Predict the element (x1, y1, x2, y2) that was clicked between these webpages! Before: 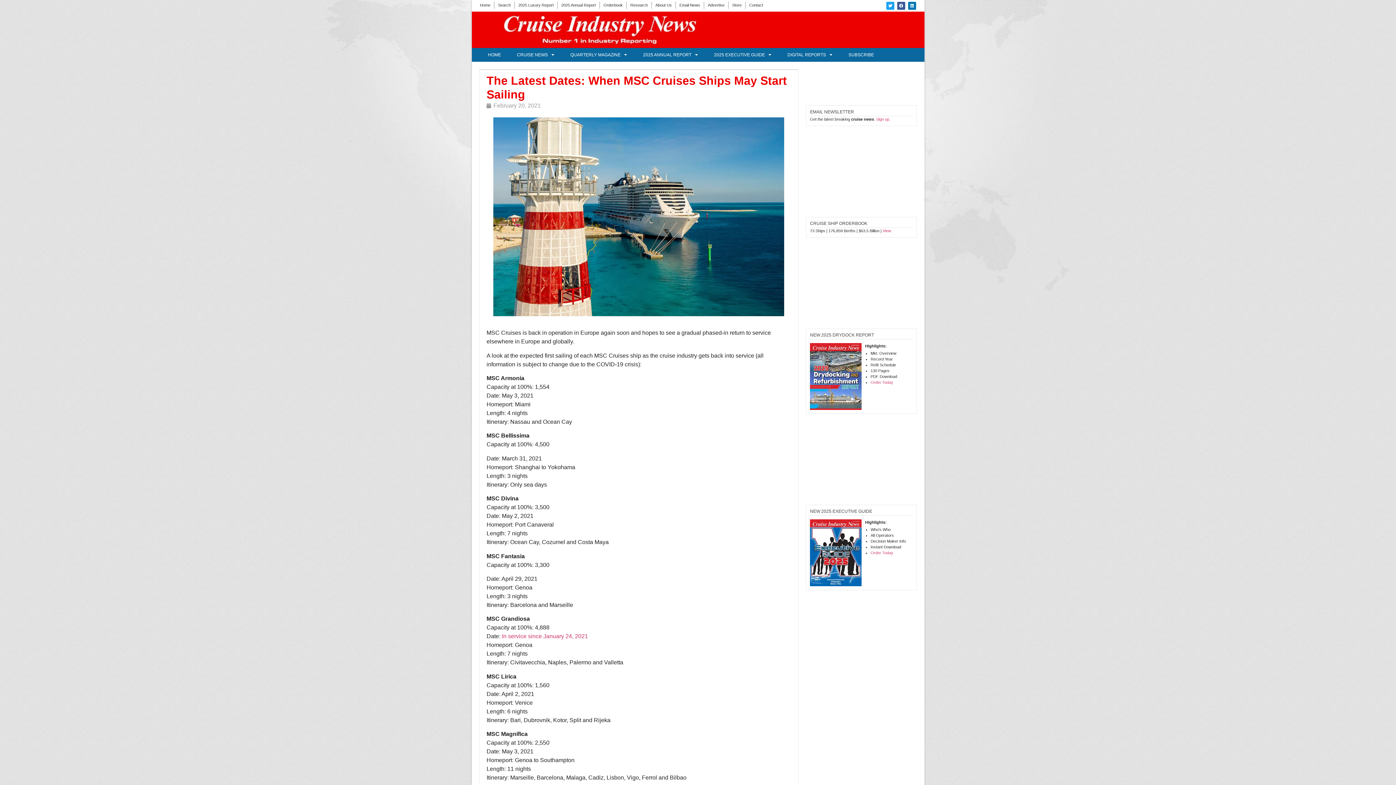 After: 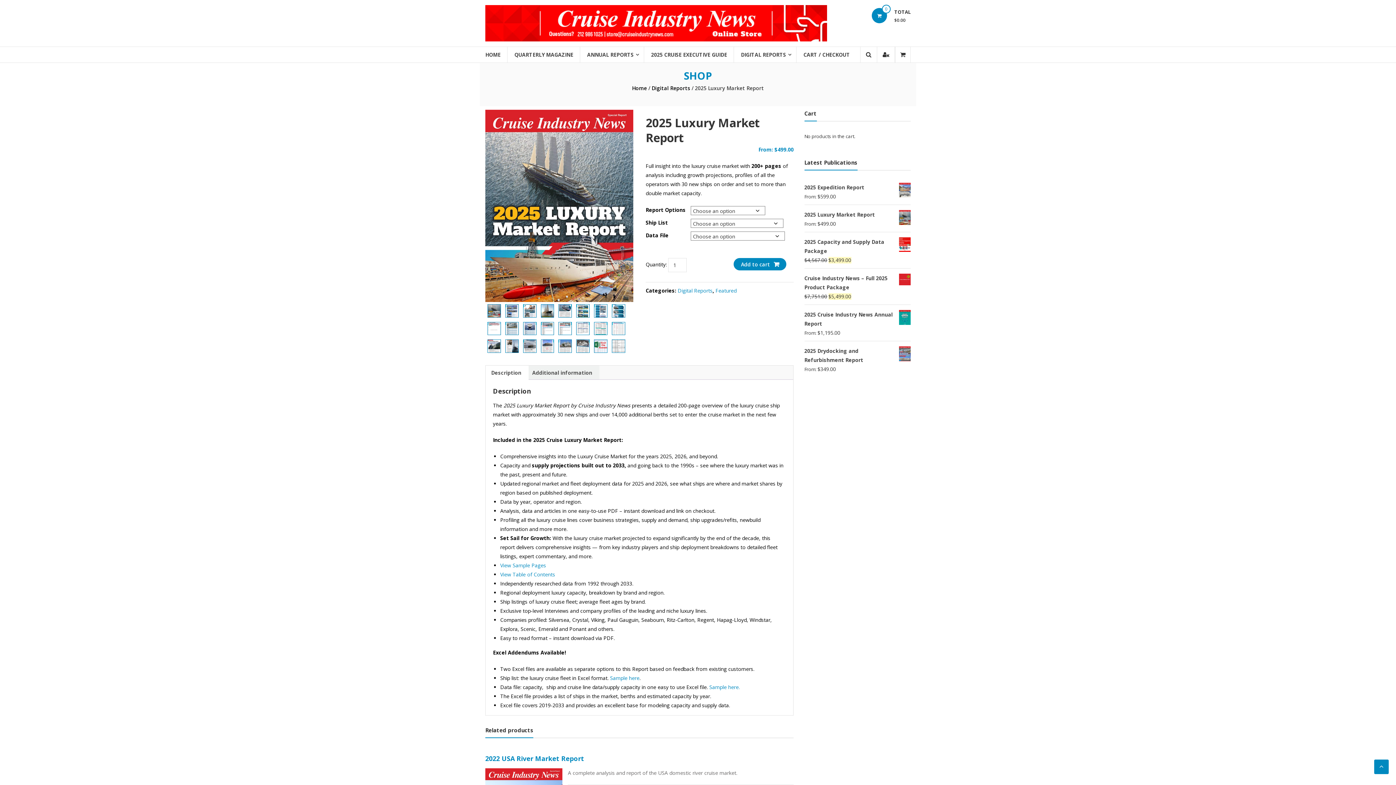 Action: bbox: (518, 1, 553, 8) label: 2025 Luxury Report